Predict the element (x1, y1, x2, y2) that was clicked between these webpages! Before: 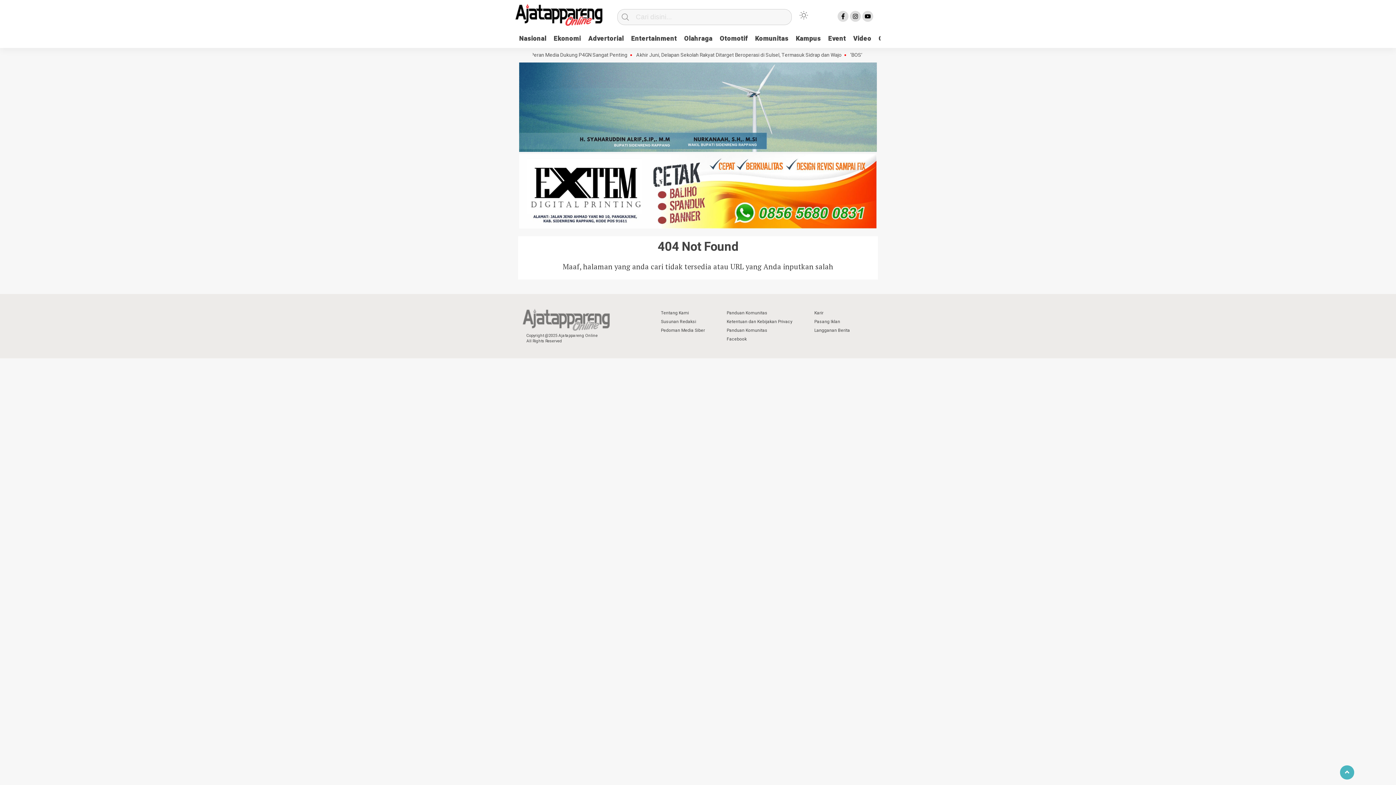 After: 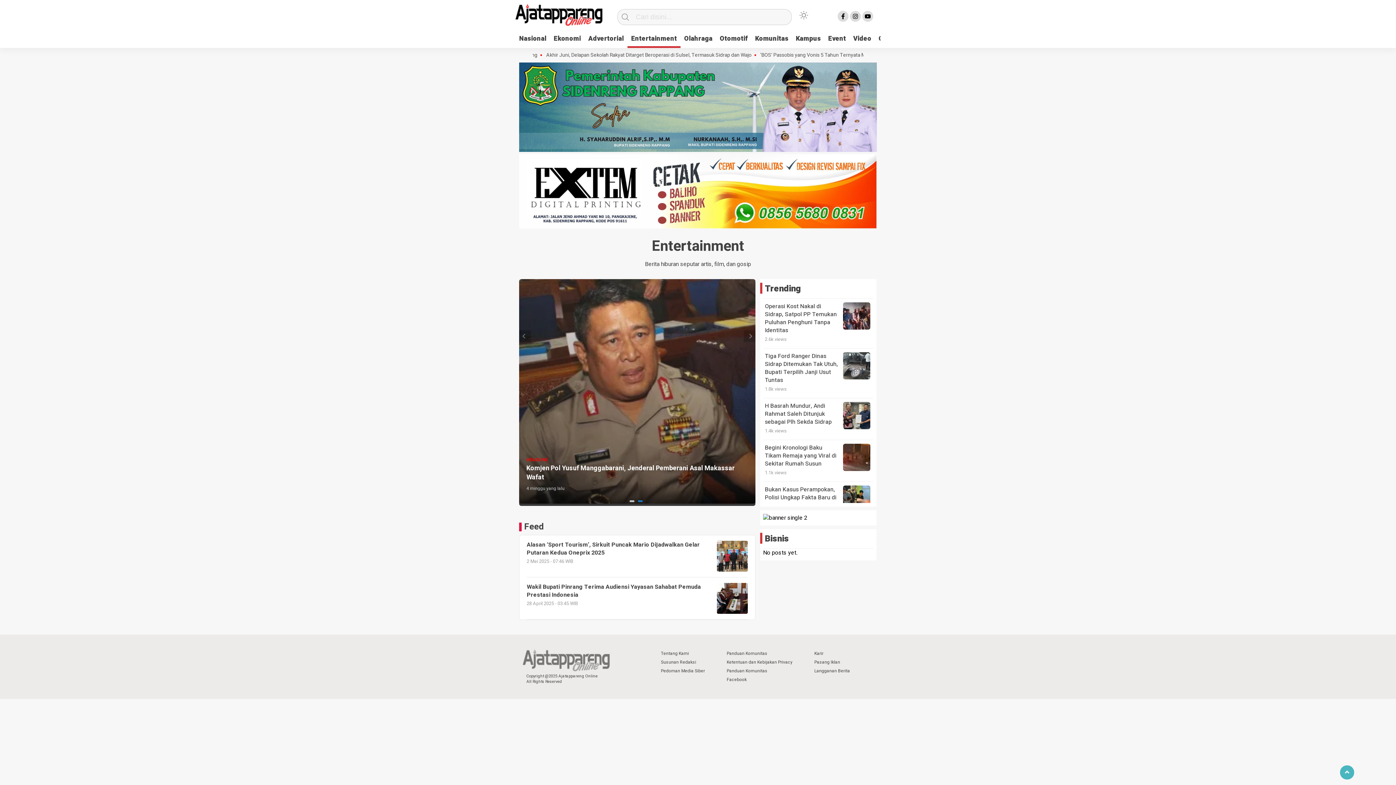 Action: bbox: (627, 32, 680, 46) label: Entertainment